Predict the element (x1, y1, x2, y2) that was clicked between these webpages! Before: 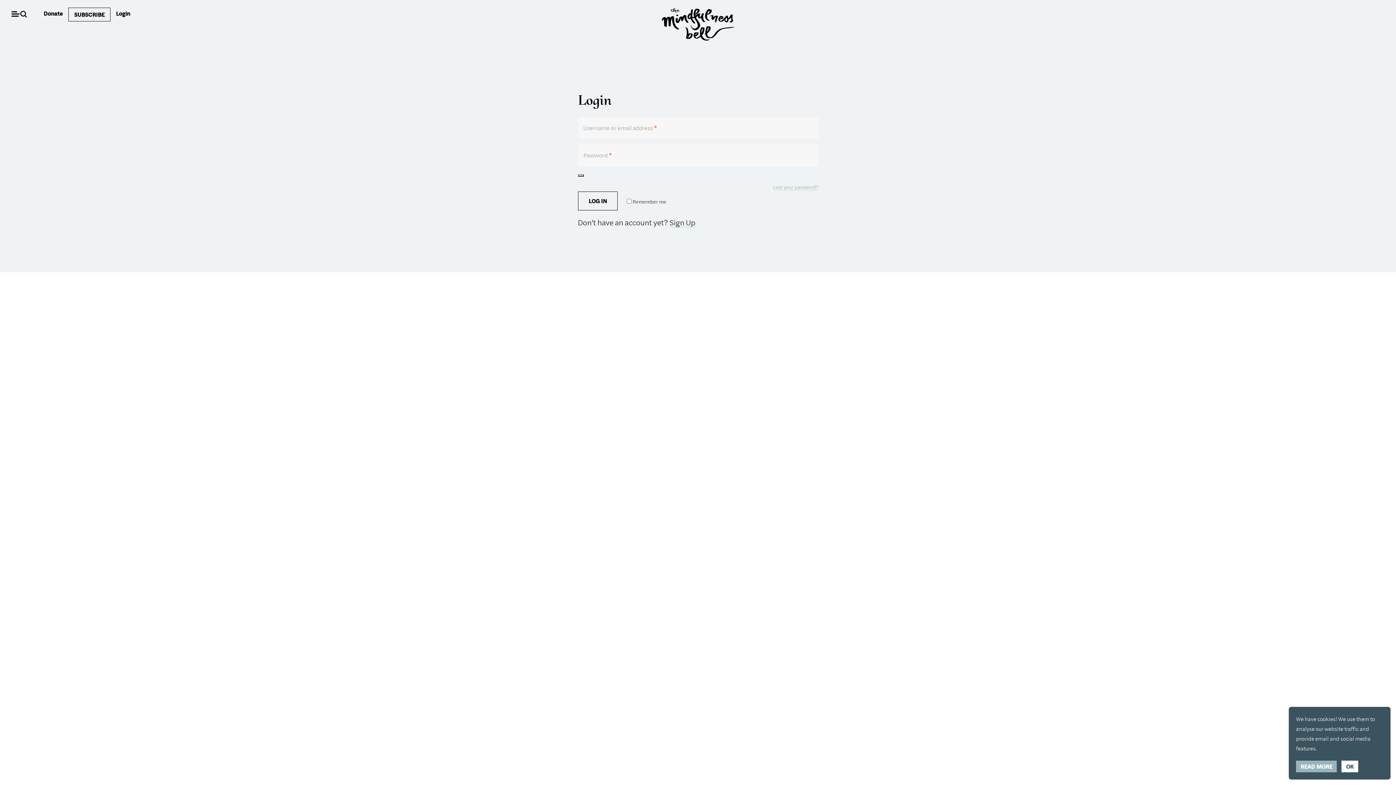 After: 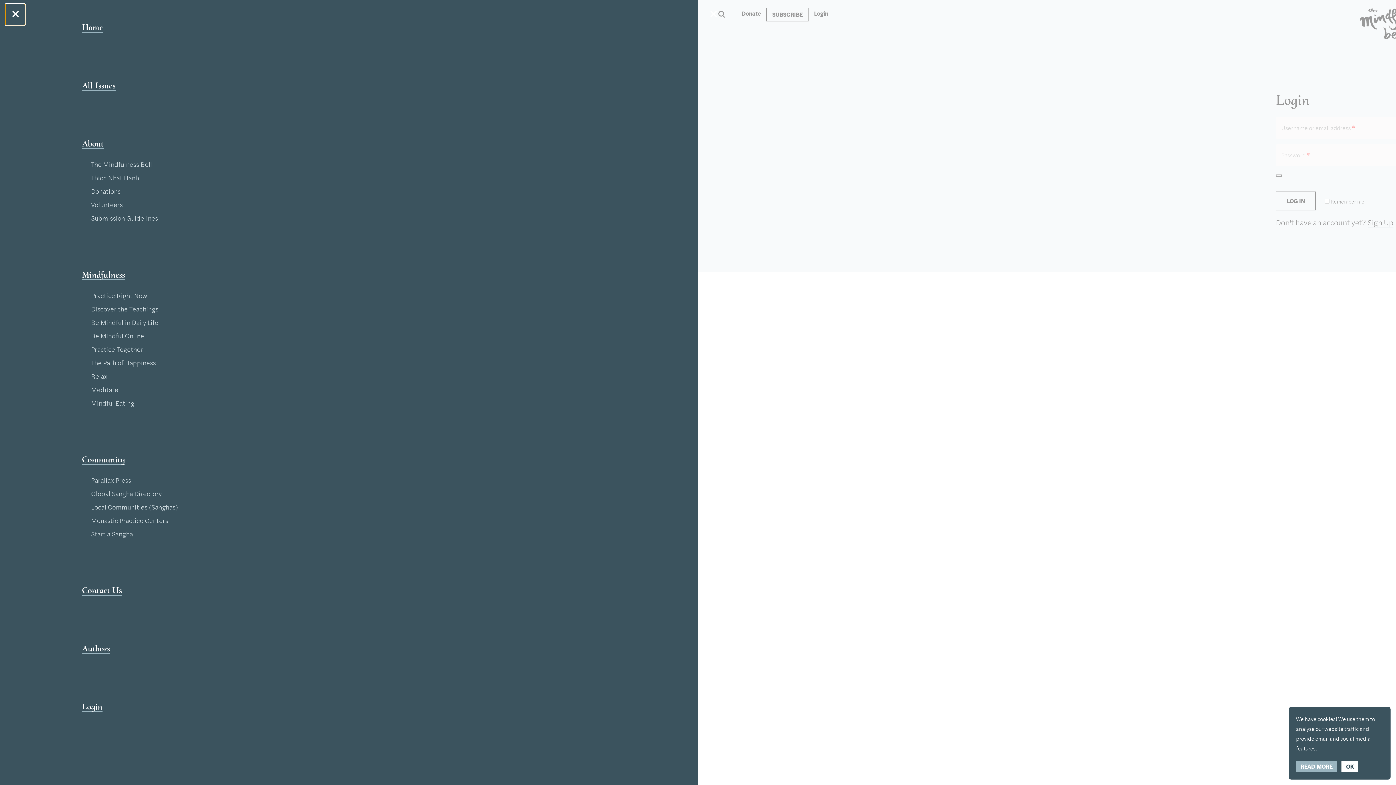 Action: bbox: (5, 4, 25, 25) label: Toggle Mega Menu